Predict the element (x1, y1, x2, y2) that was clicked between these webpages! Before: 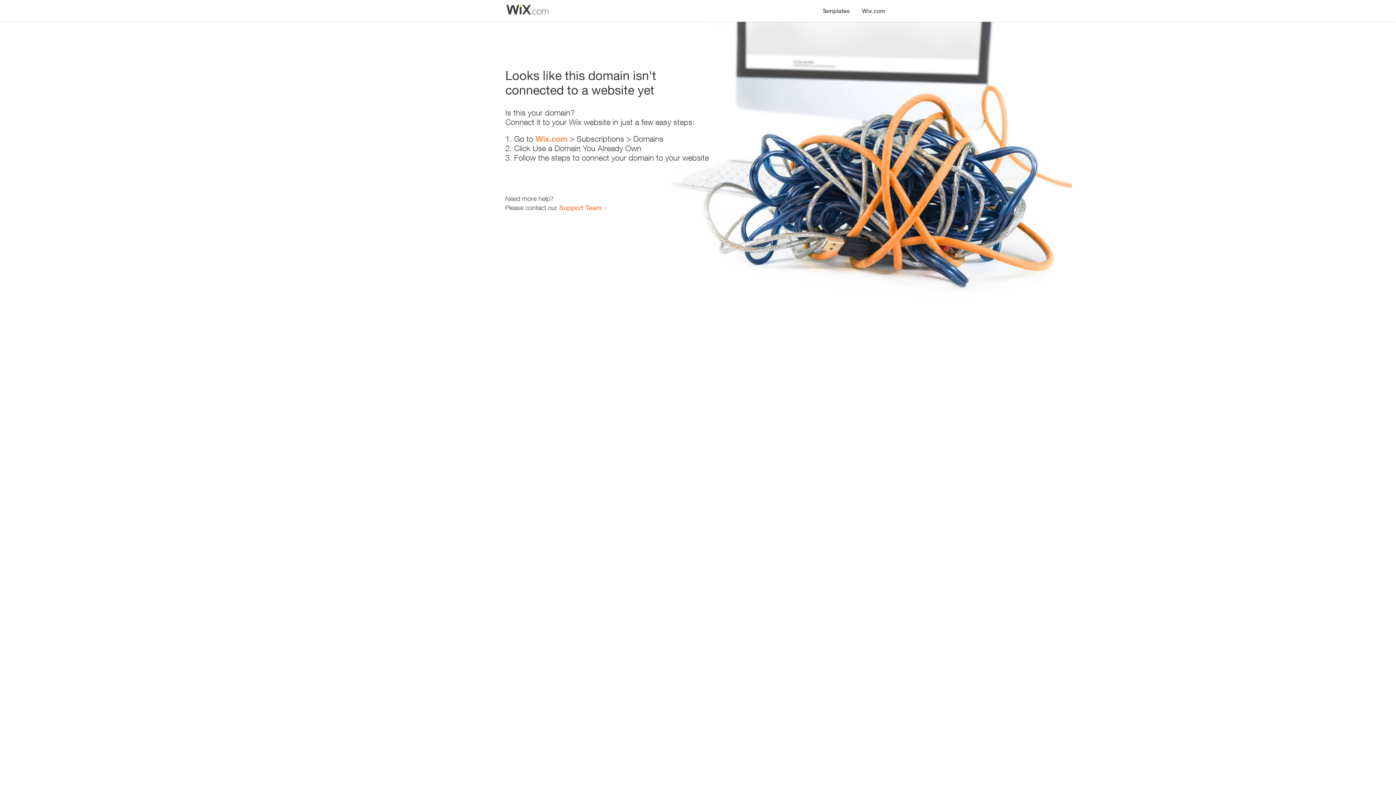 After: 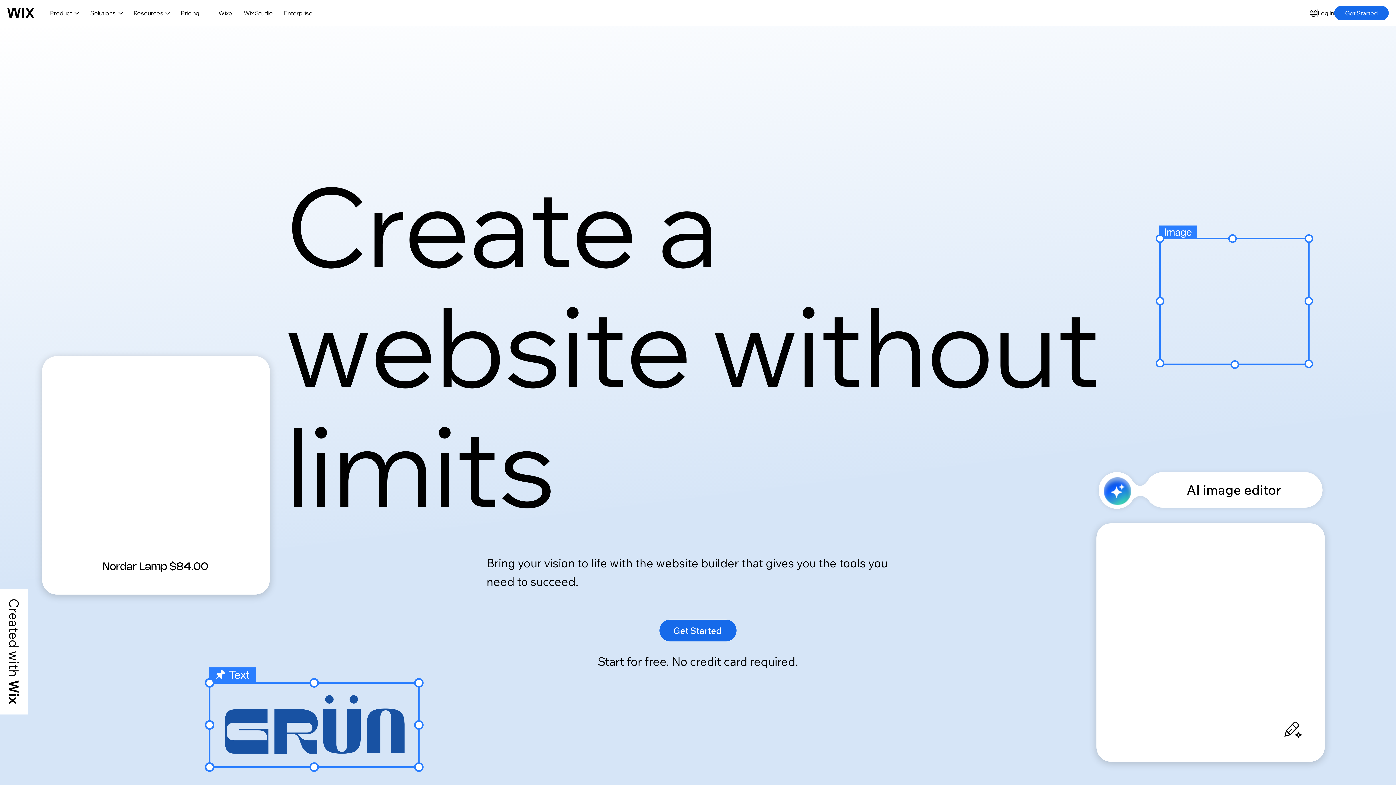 Action: bbox: (535, 134, 567, 143) label: Wix.com